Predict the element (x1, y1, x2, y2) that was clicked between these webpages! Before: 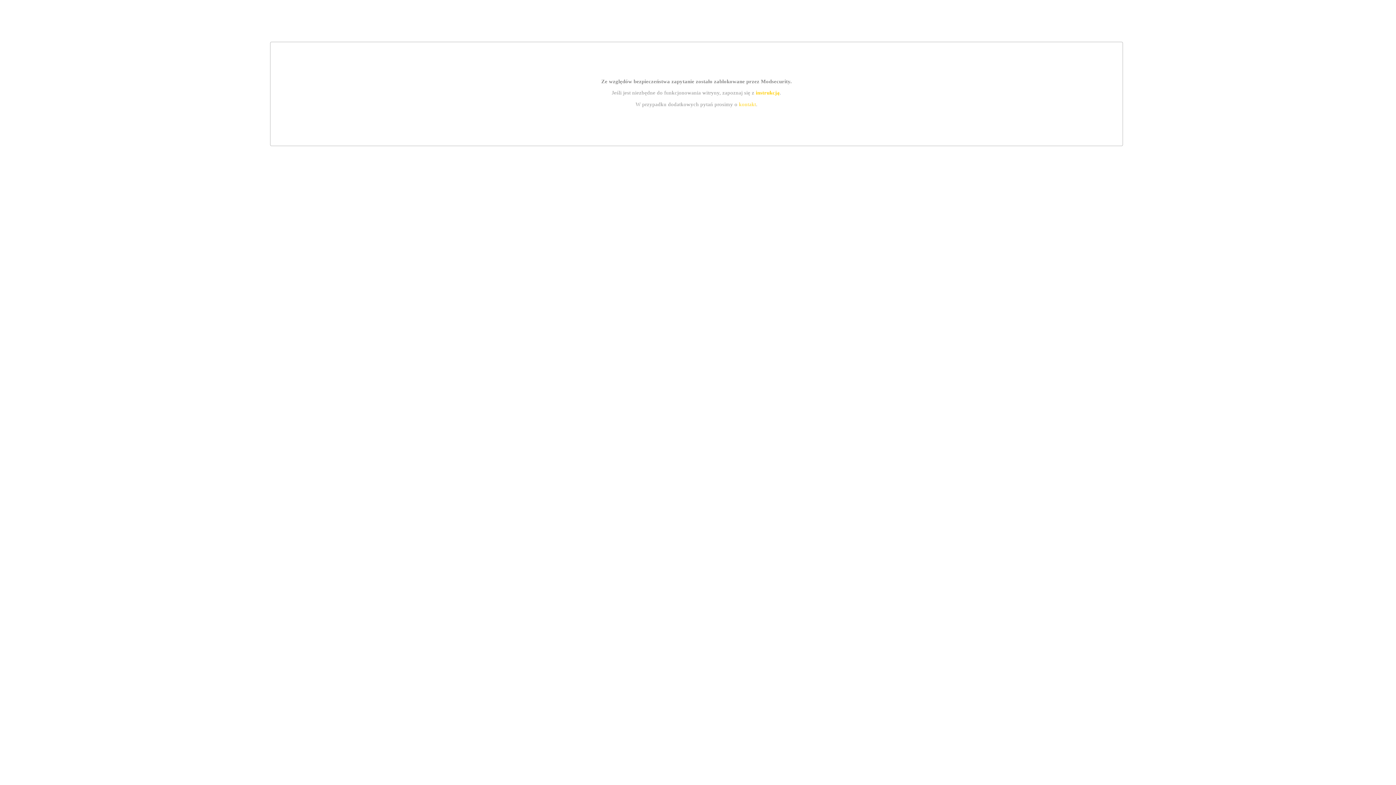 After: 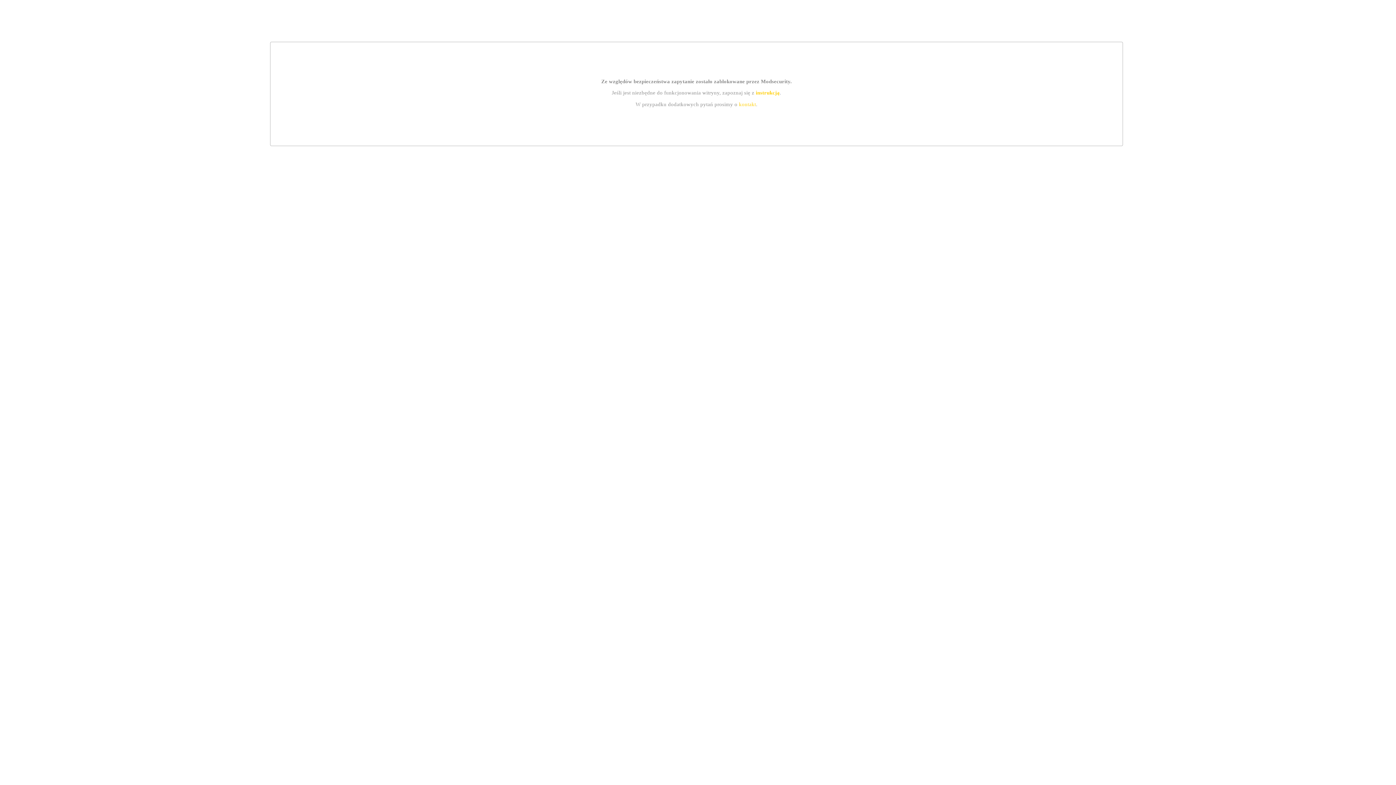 Action: label: kontakt bbox: (739, 101, 756, 107)